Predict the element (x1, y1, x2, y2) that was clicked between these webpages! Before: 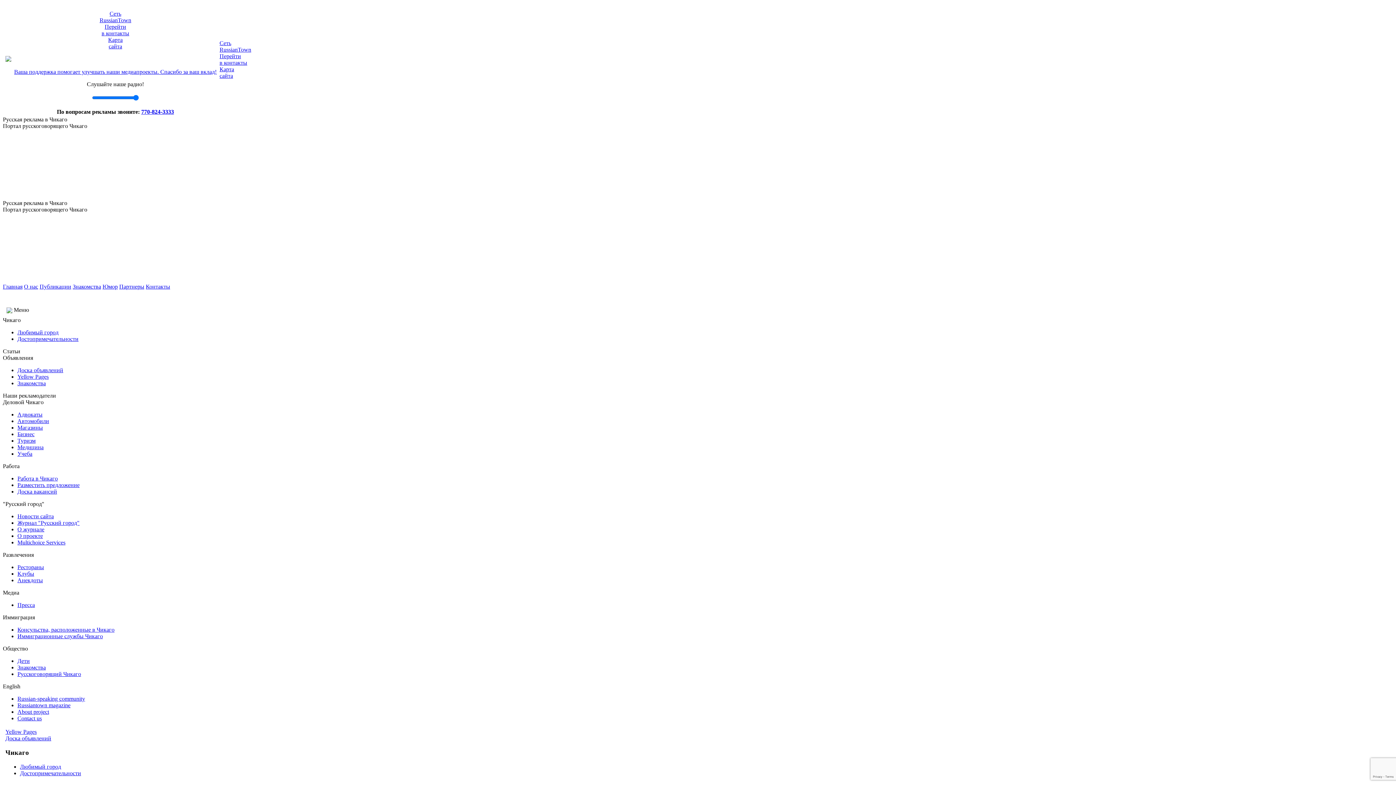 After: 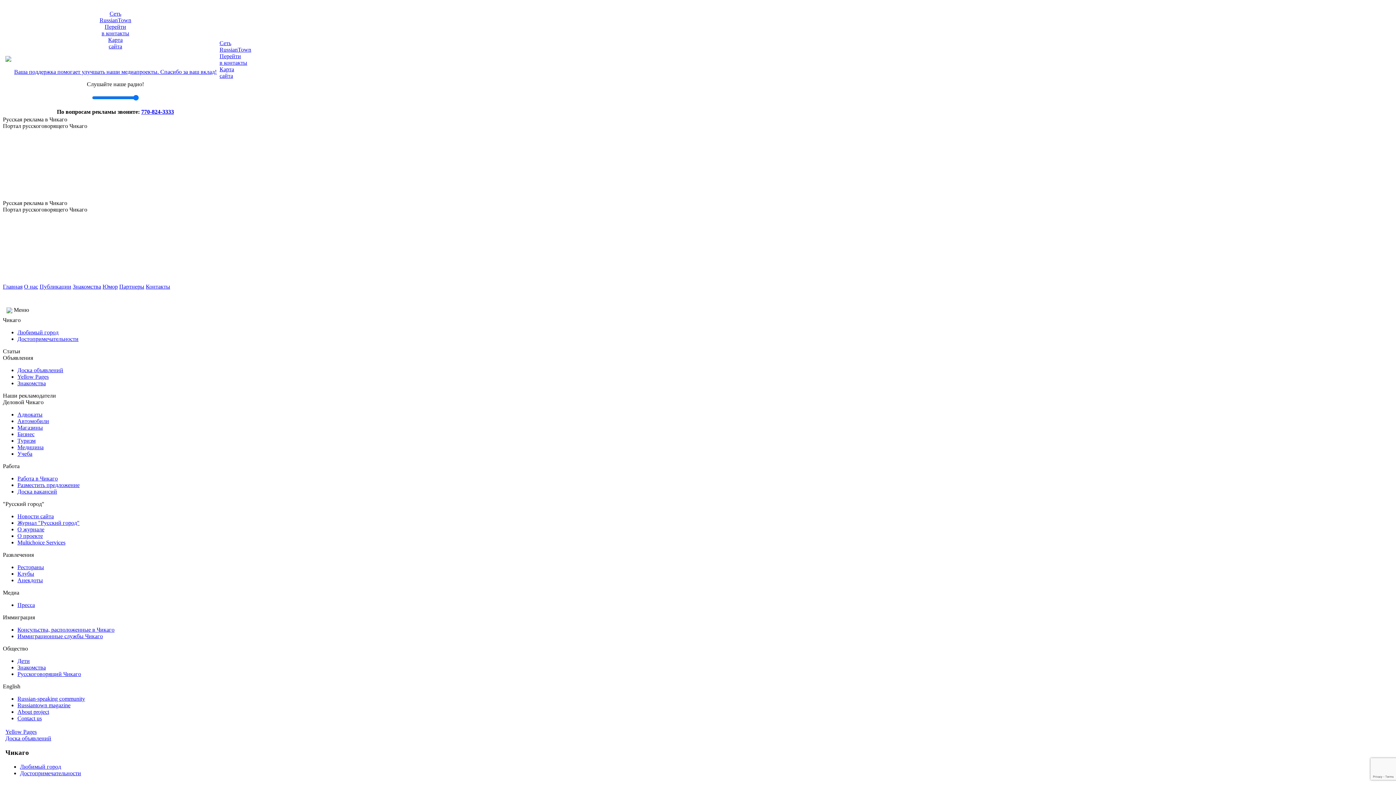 Action: bbox: (17, 658, 29, 664) label: Дети